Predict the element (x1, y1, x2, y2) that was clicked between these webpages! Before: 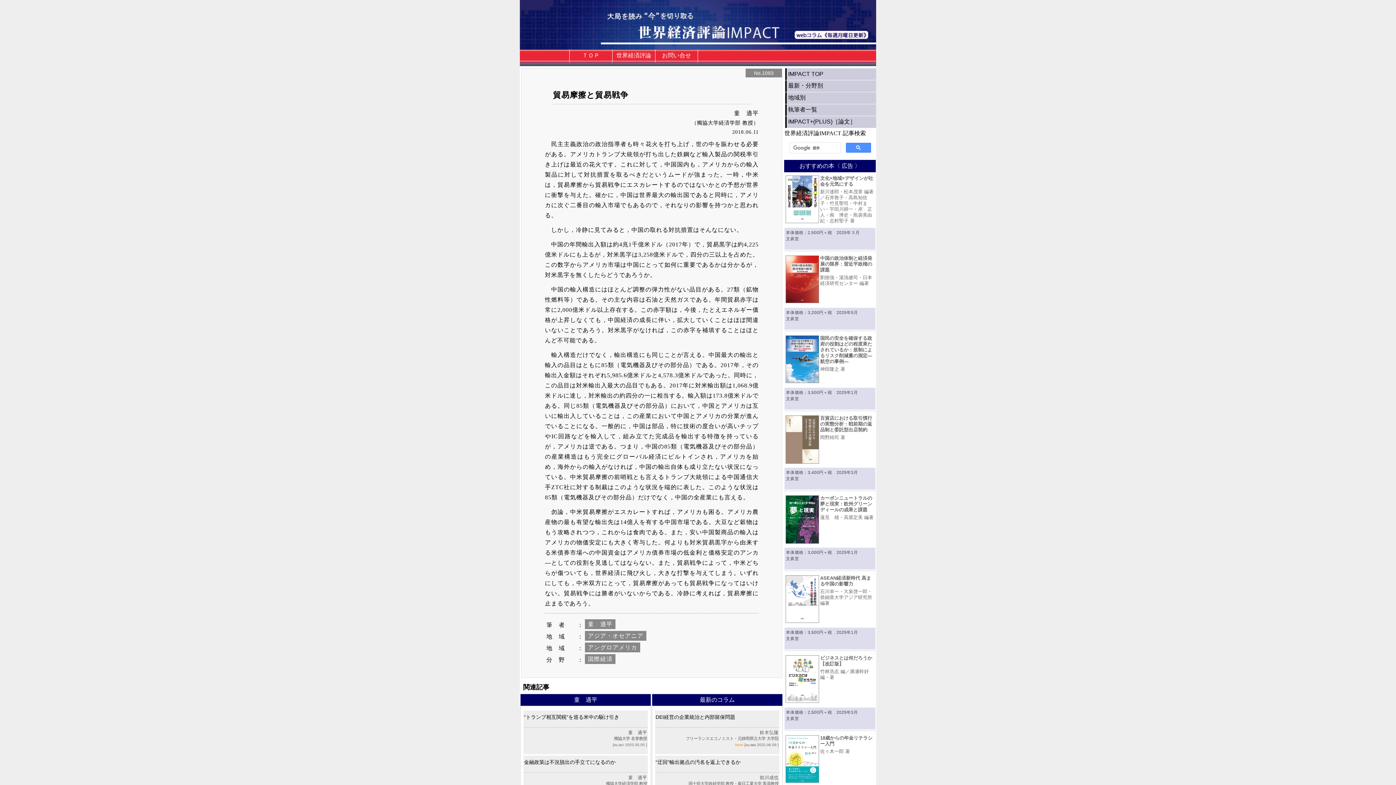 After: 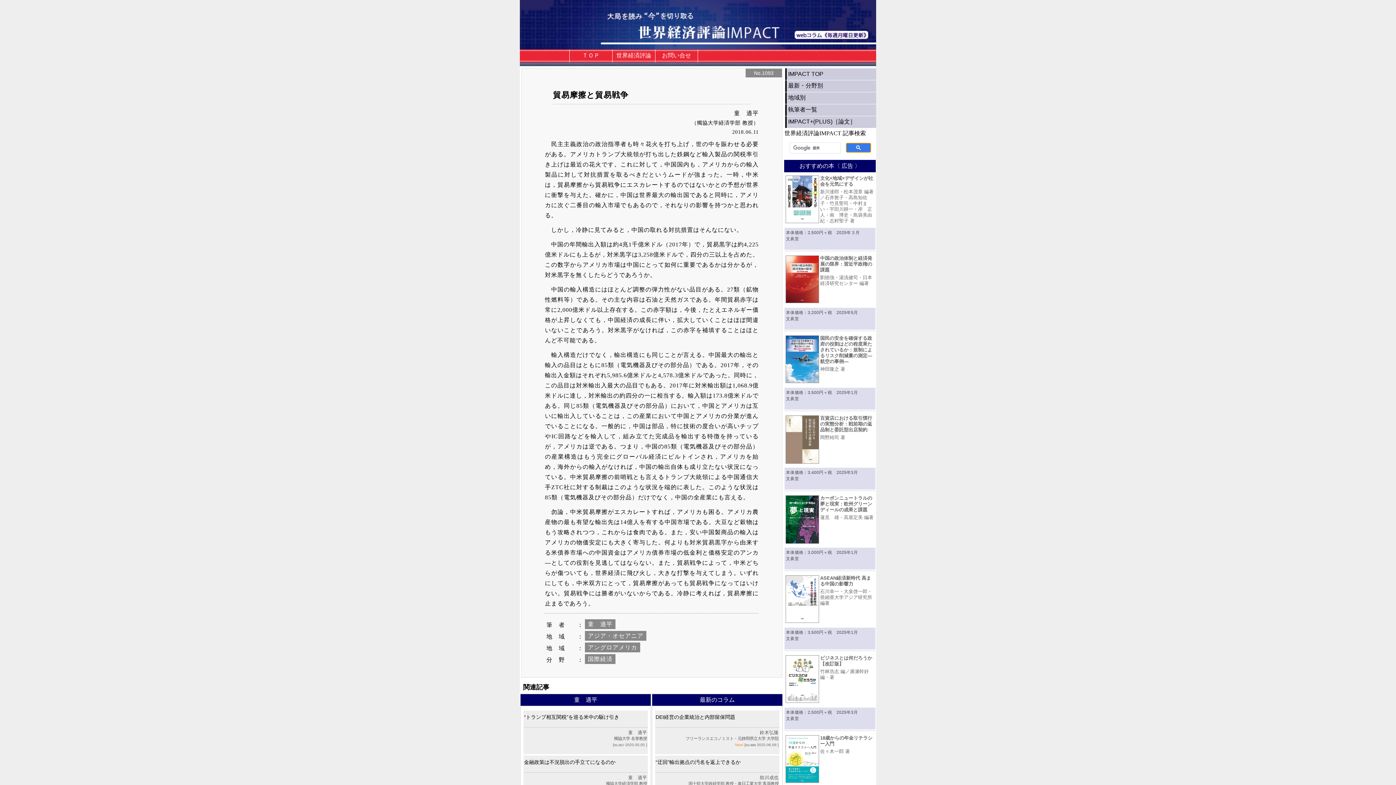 Action: bbox: (846, 142, 871, 152)